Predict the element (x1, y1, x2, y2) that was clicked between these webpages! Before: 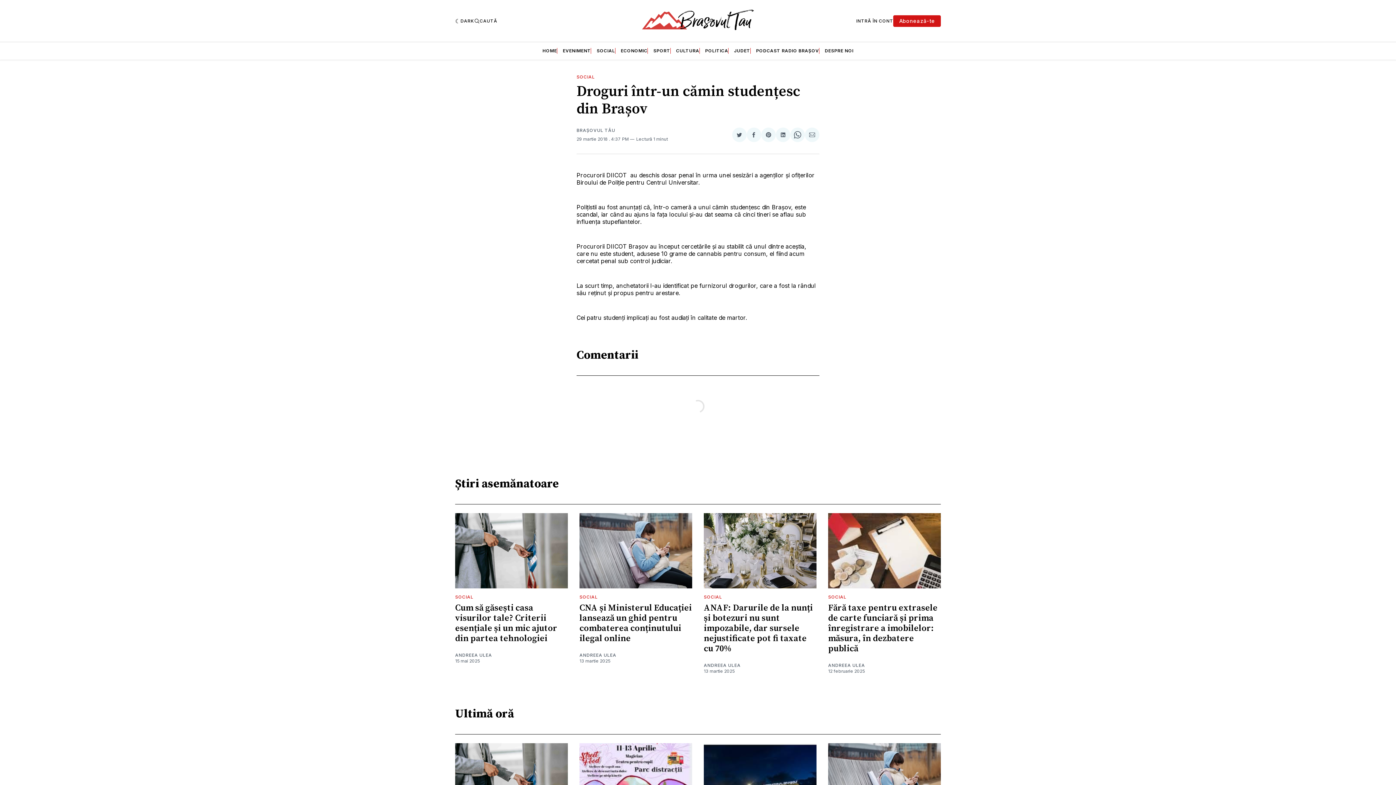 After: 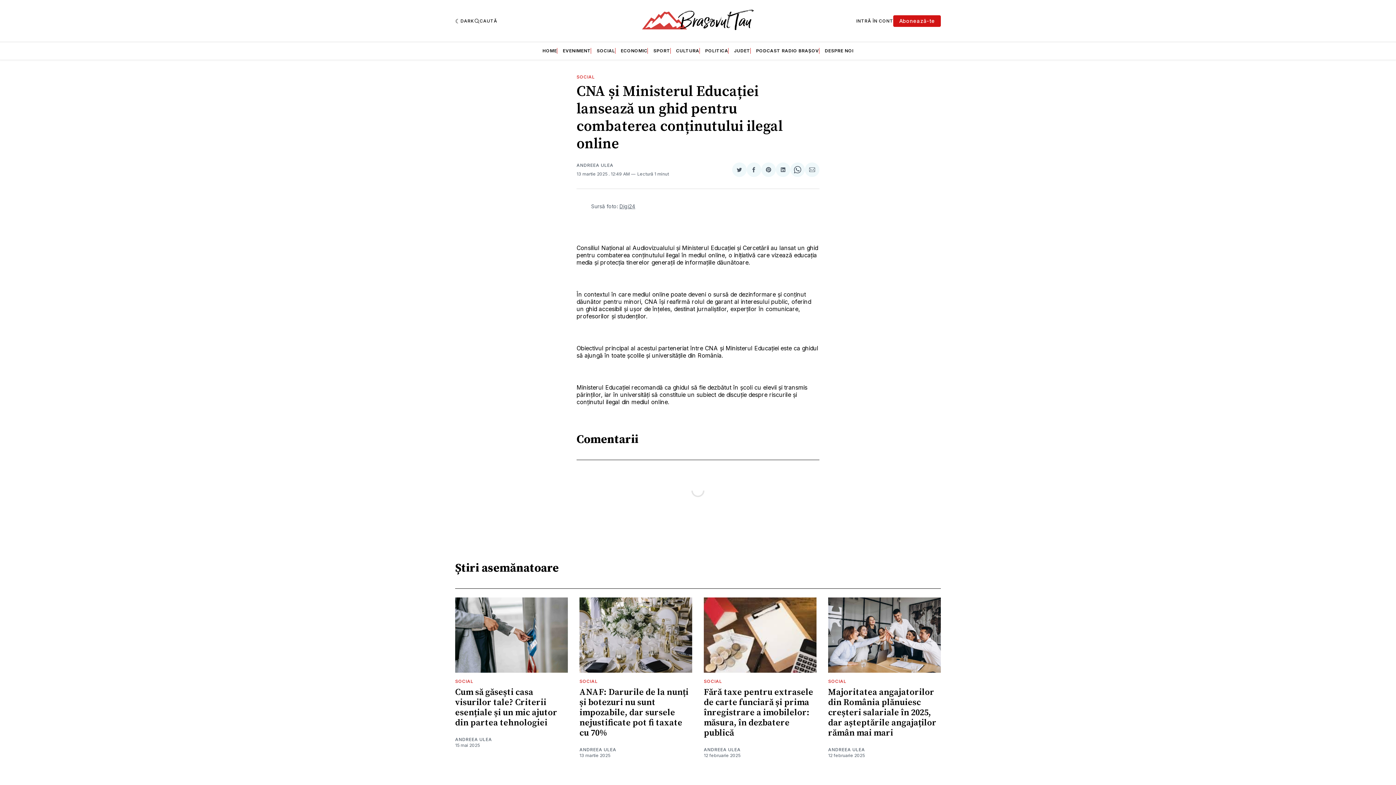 Action: bbox: (579, 513, 692, 588)